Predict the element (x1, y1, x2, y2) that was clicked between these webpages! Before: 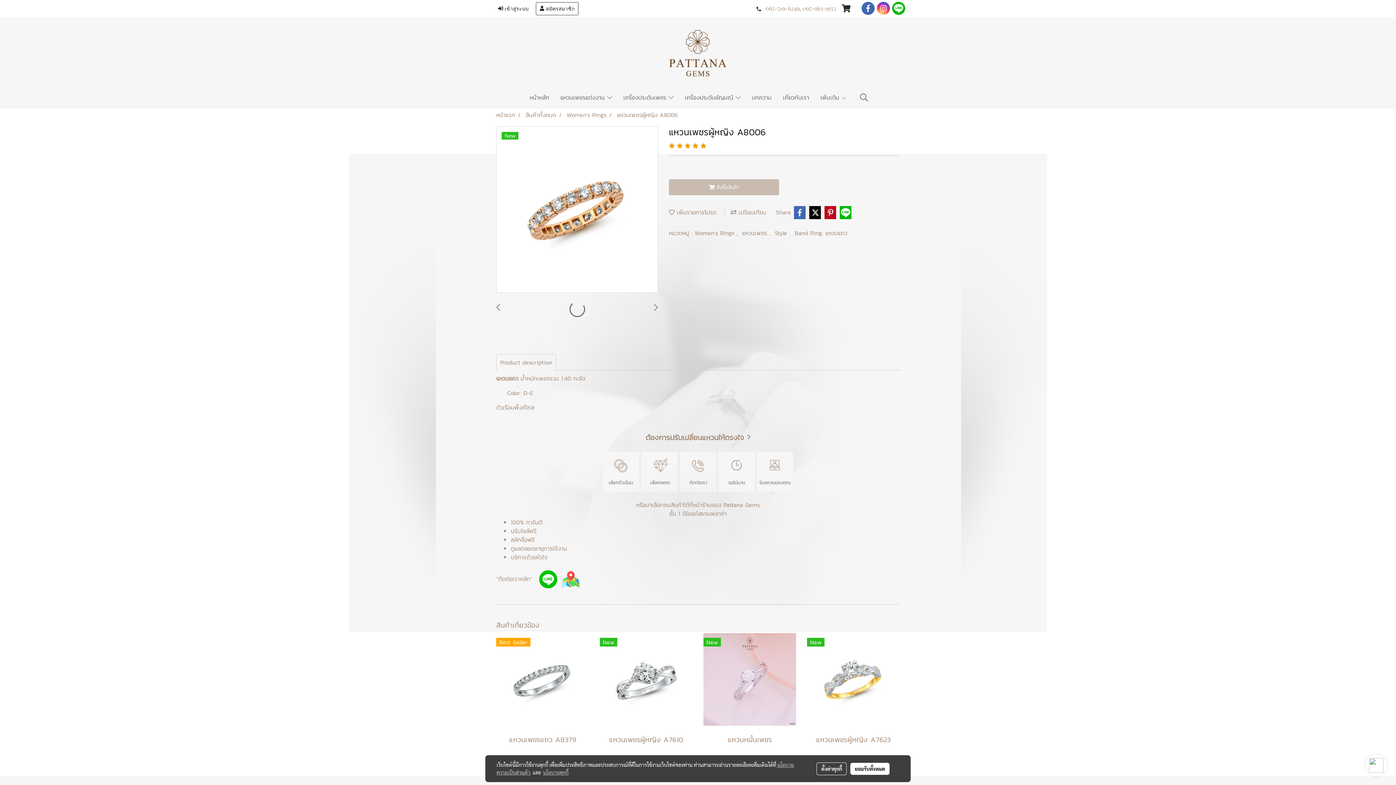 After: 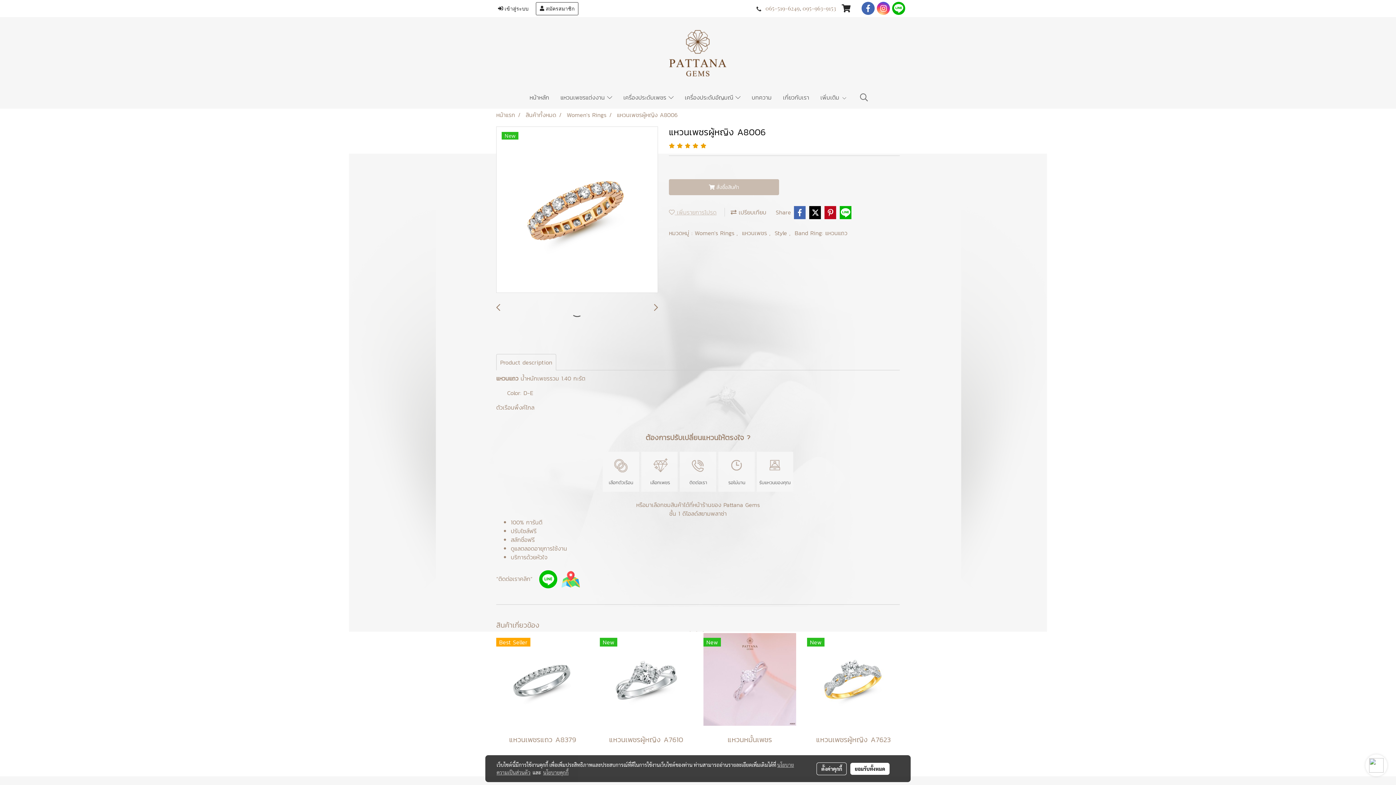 Action: bbox: (669, 208, 716, 216) label:  เพิ่มรายการโปรด